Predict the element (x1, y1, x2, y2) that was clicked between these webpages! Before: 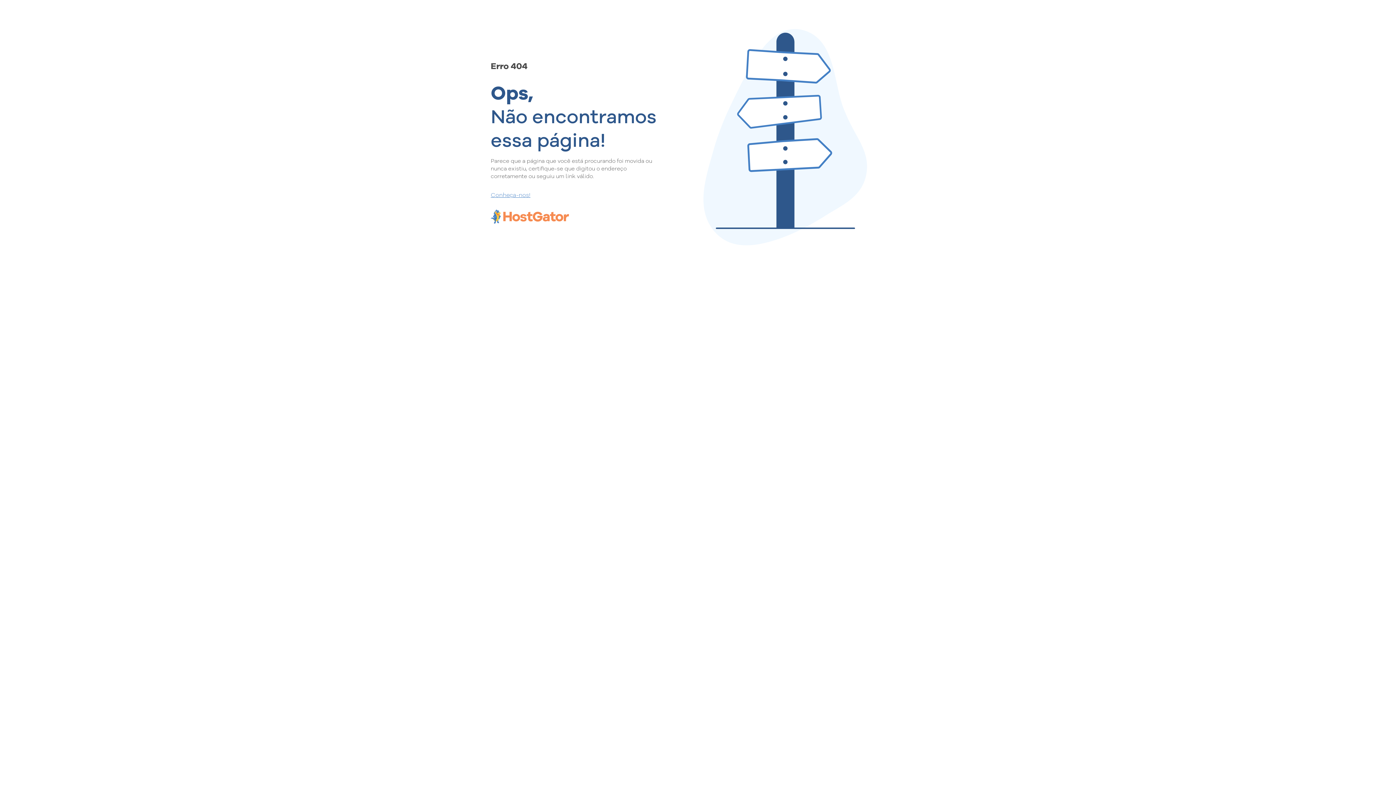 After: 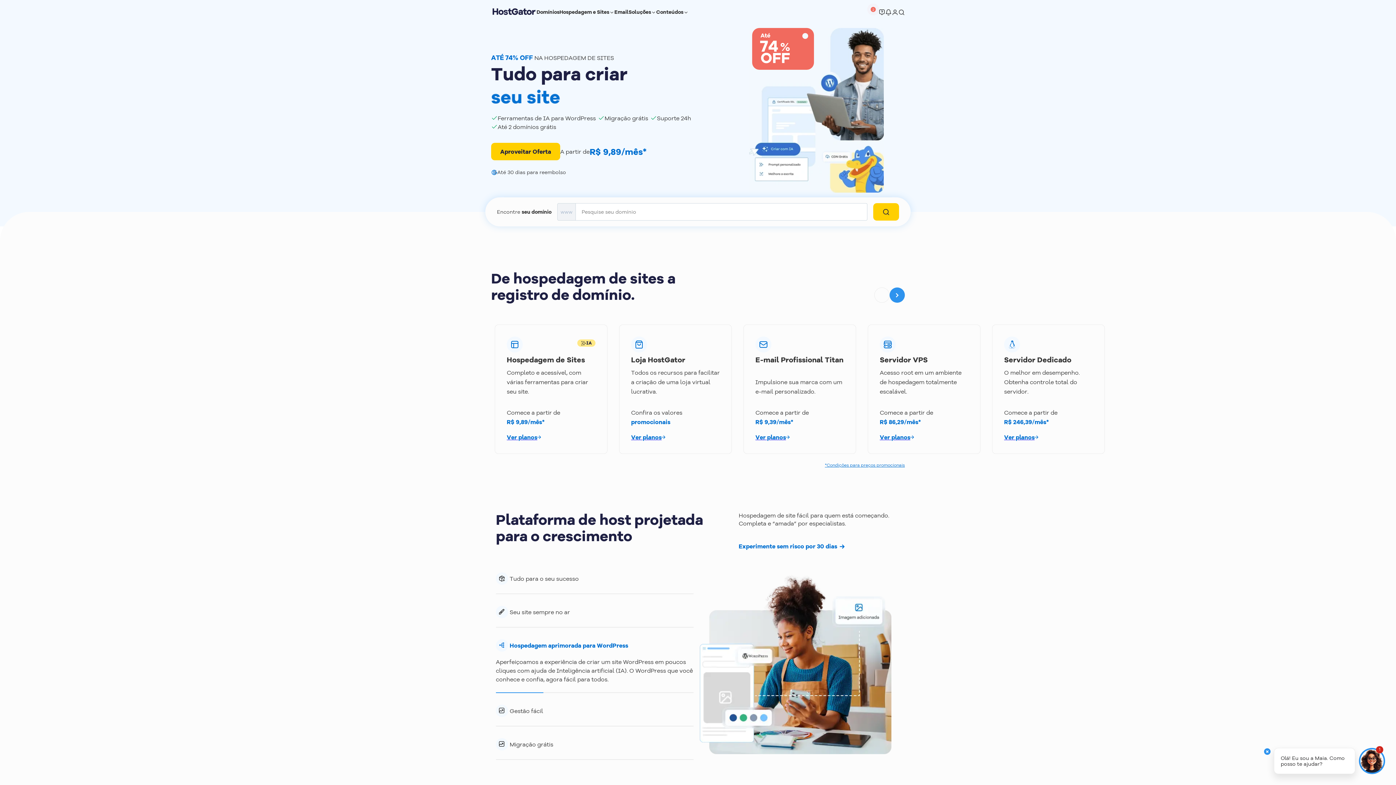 Action: bbox: (490, 190, 657, 198) label: Conheça-nos!